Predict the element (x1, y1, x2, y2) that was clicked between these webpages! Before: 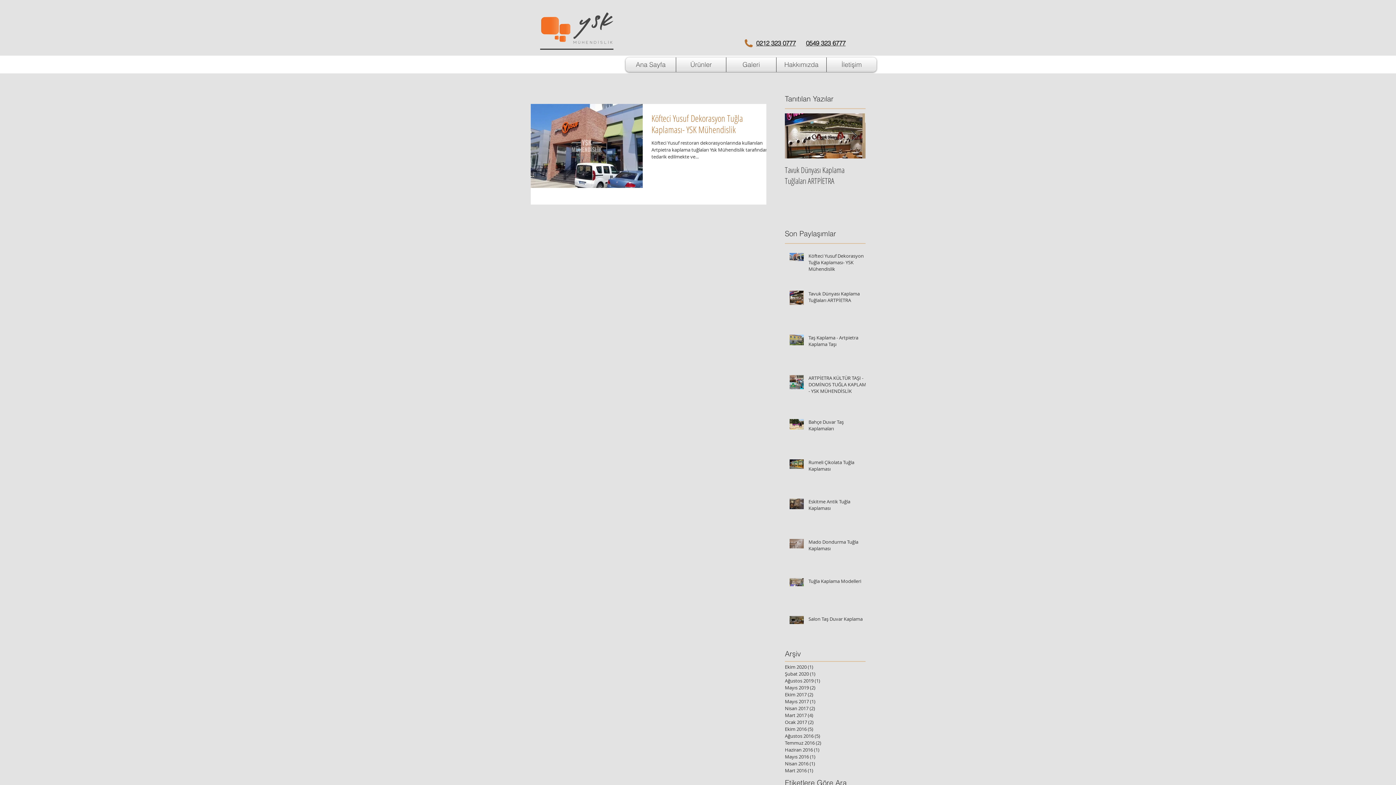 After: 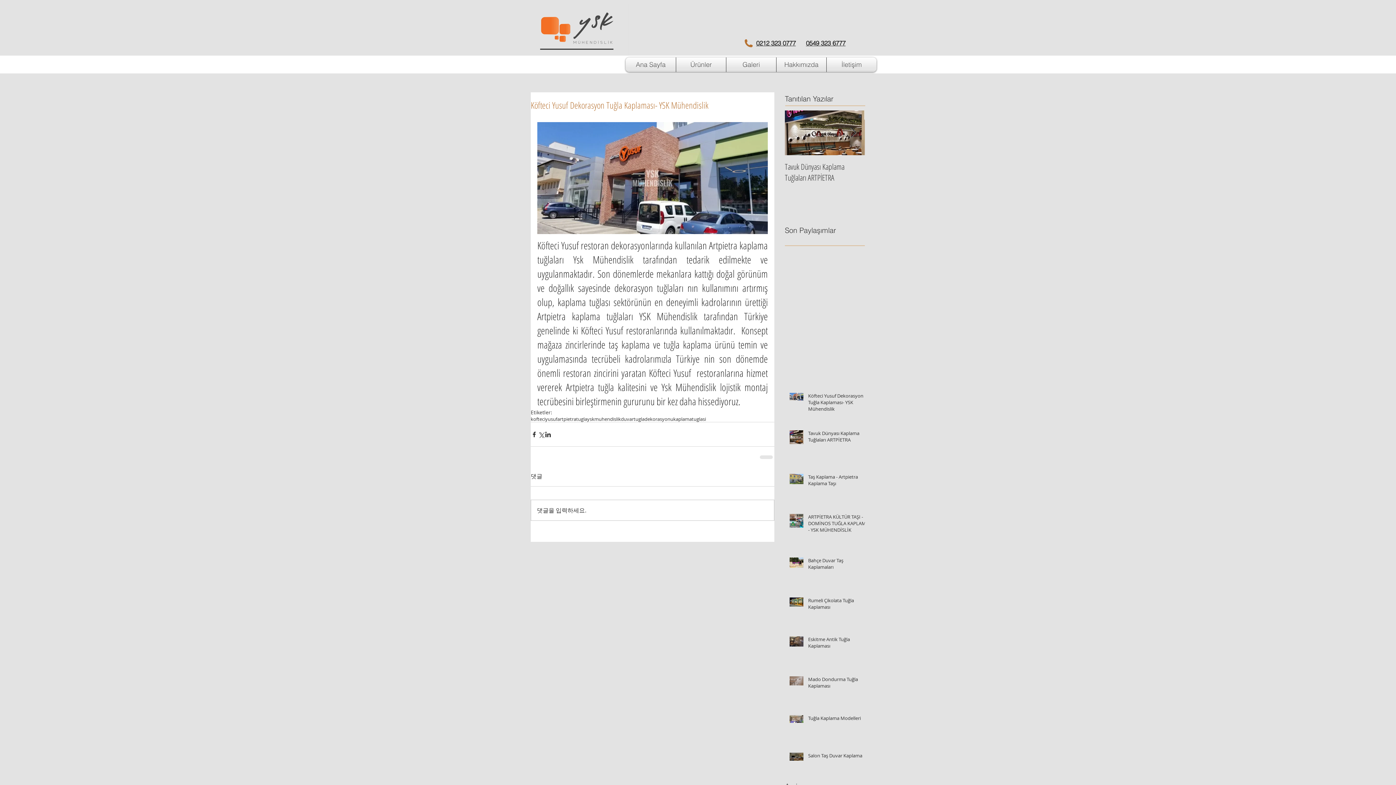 Action: label: Köfteci Yusuf Dekorasyon Tuğla Kaplaması- YSK Mühendislik bbox: (651, 112, 775, 139)